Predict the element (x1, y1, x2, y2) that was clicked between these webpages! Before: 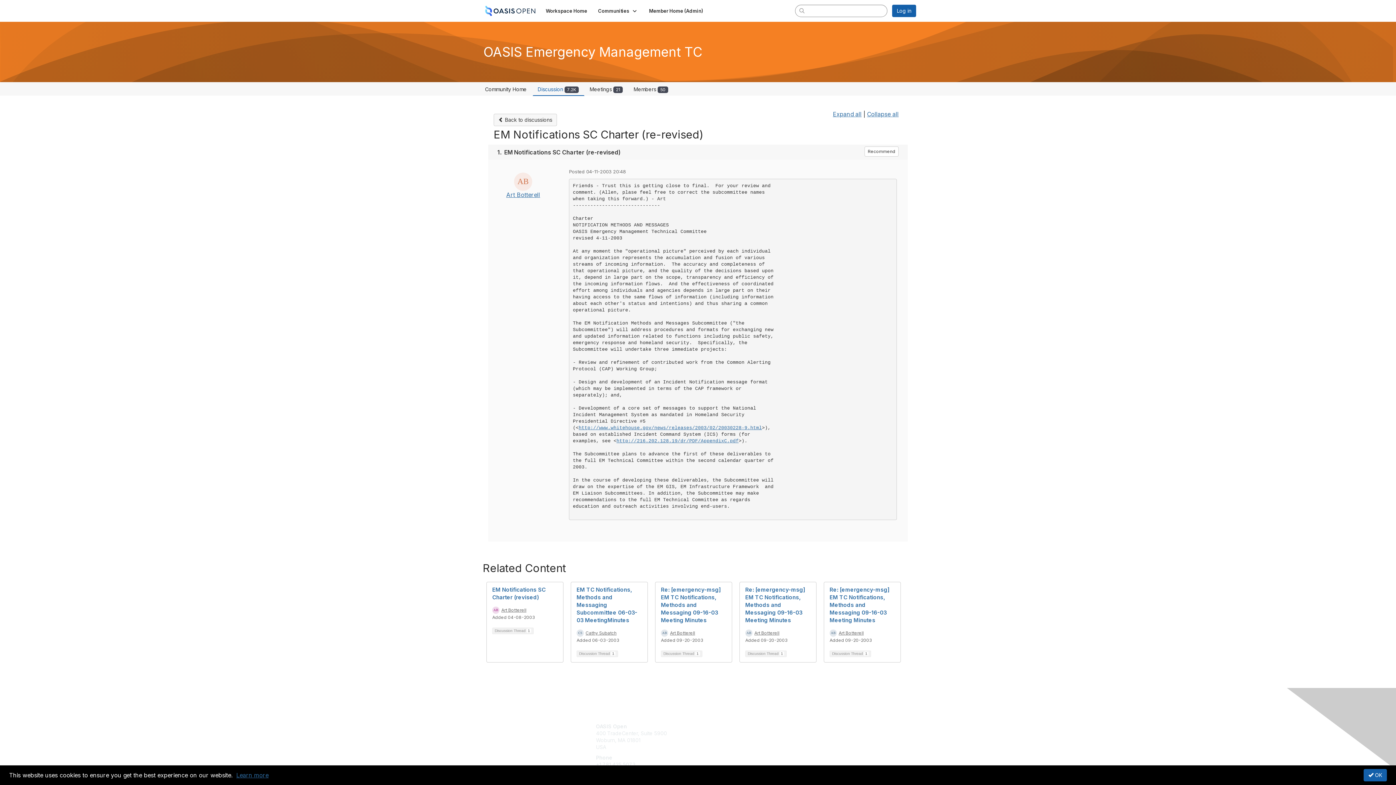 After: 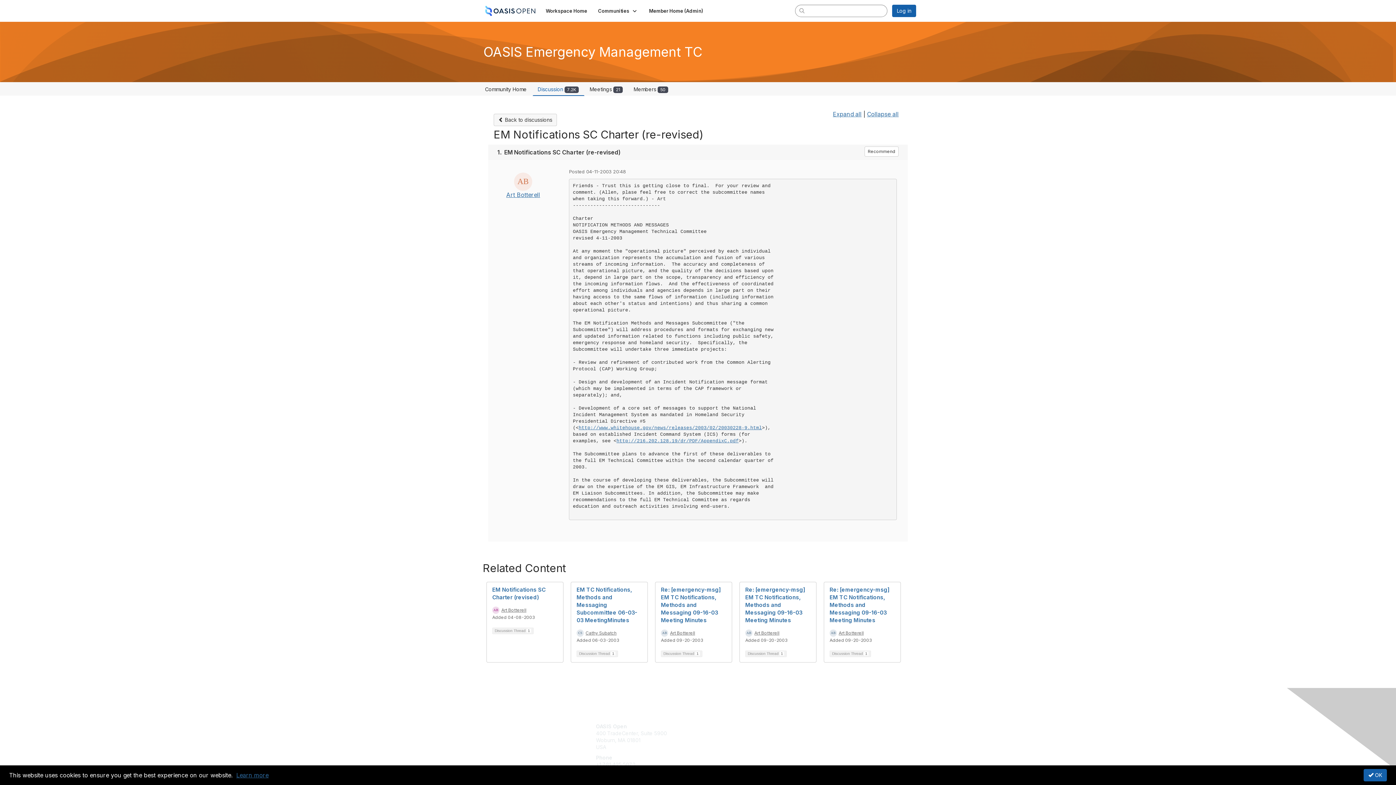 Action: bbox: (503, 723, 511, 729) label:   